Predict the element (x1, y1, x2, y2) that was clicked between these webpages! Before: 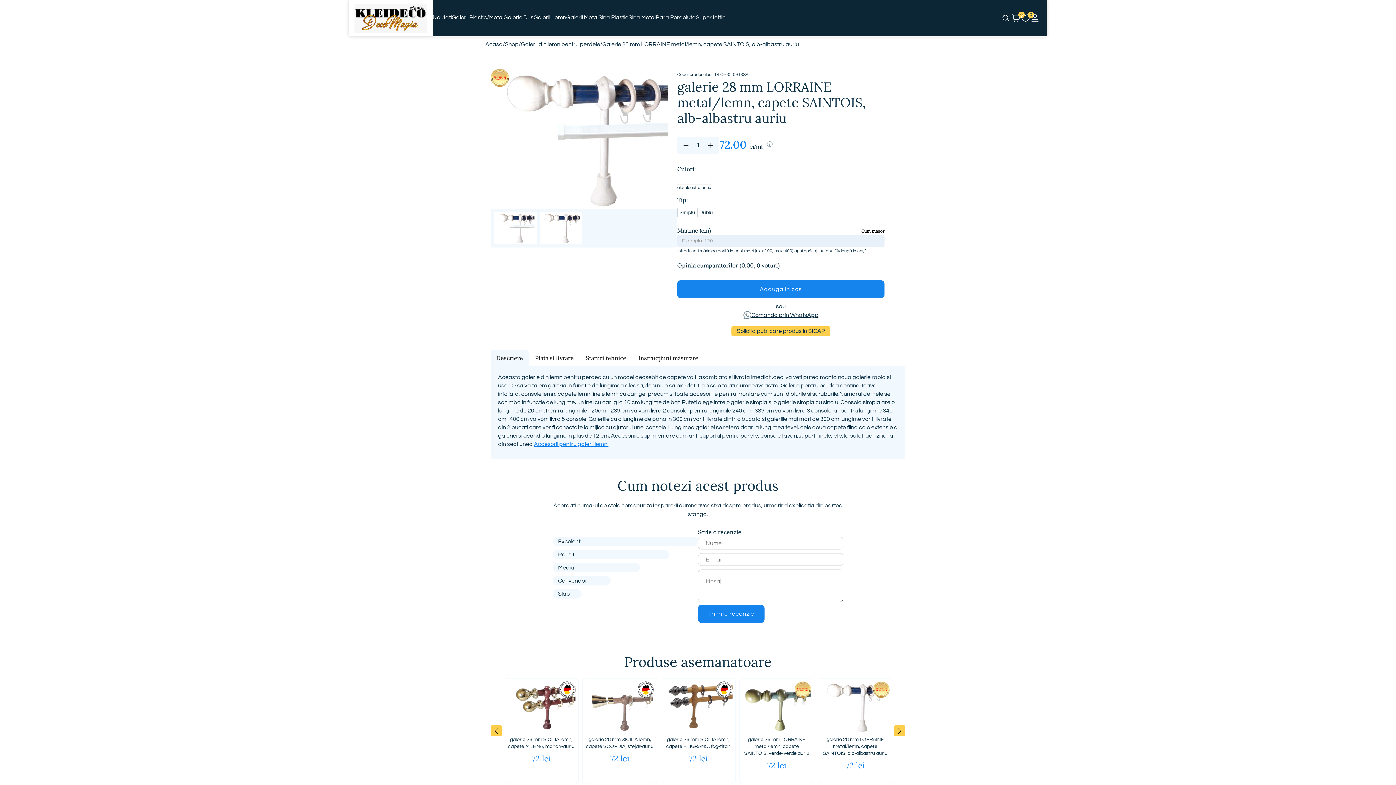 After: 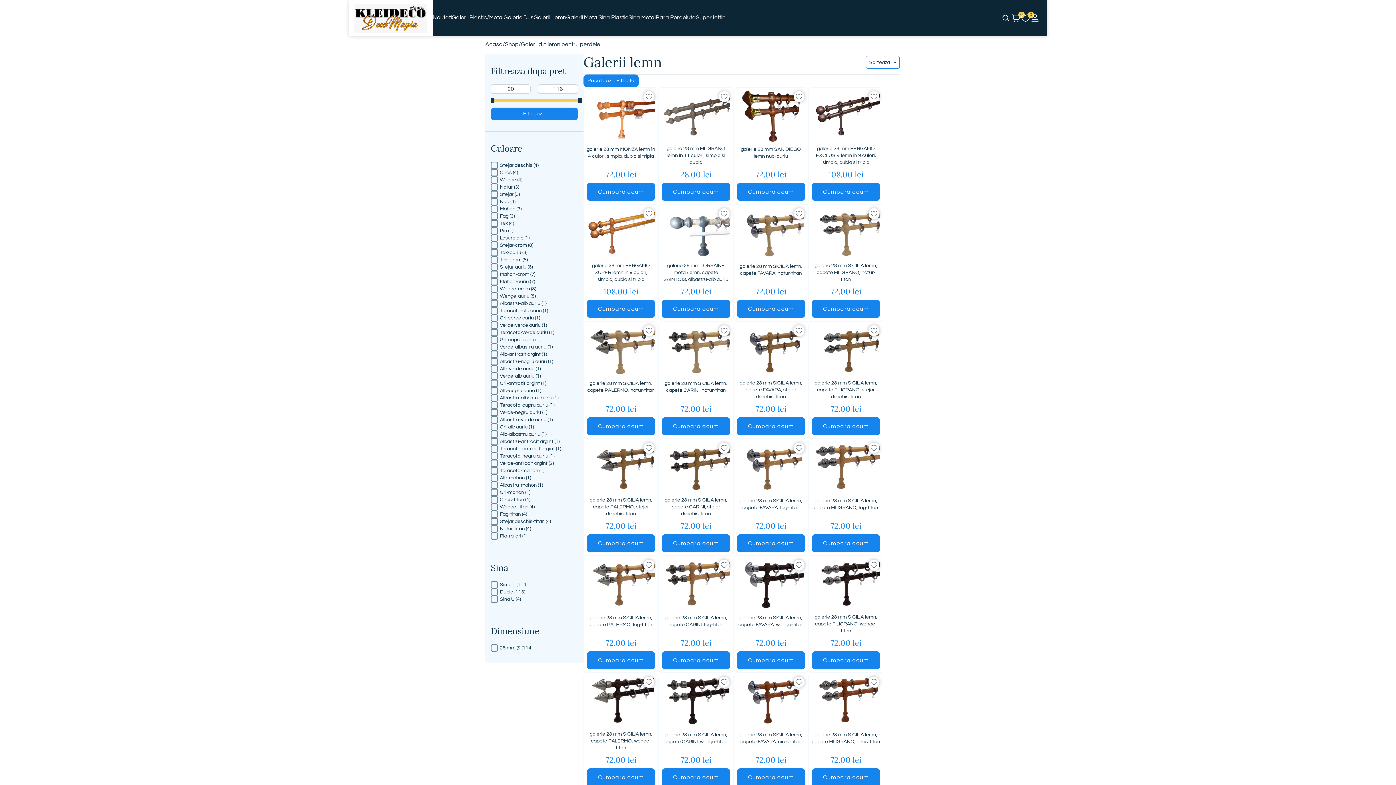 Action: label: Galerii Lemn bbox: (533, 0, 566, 36)